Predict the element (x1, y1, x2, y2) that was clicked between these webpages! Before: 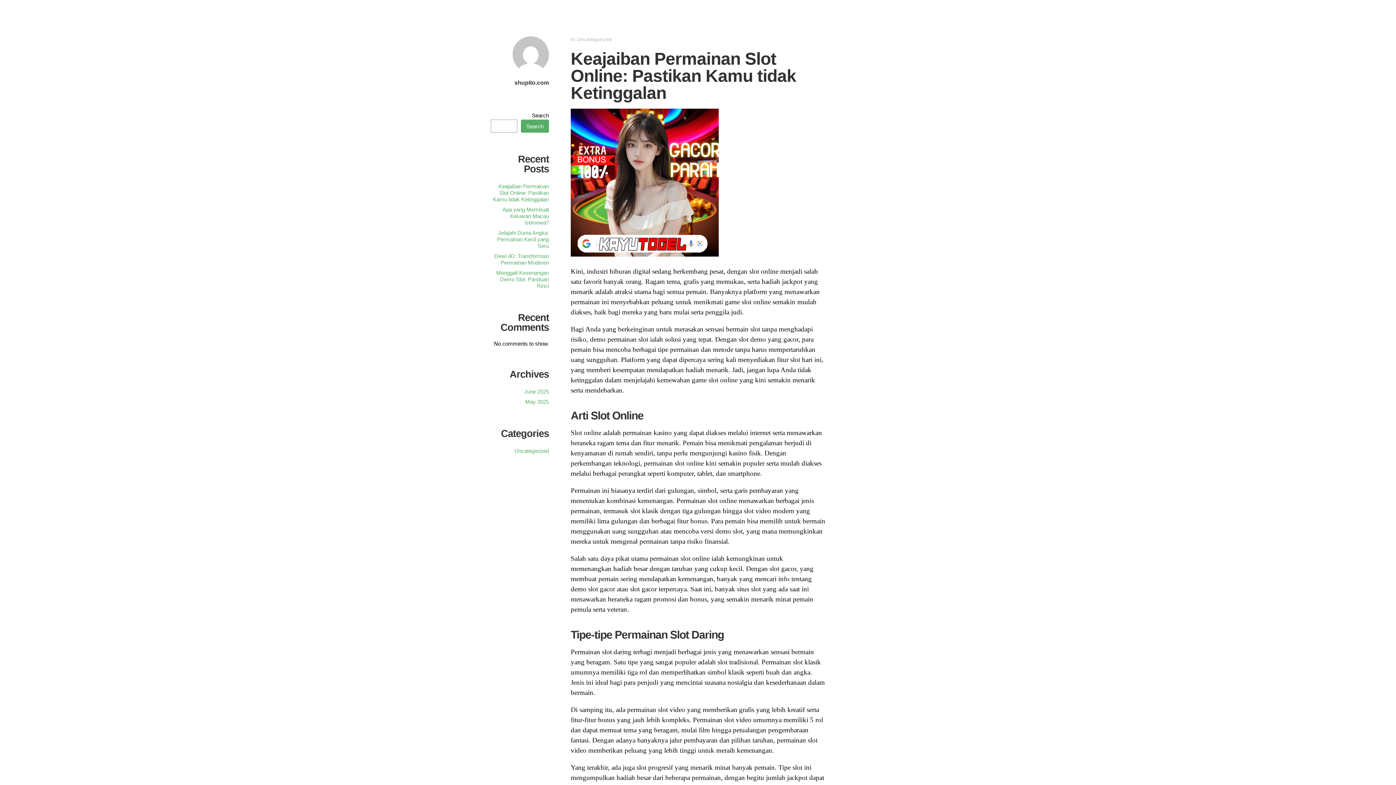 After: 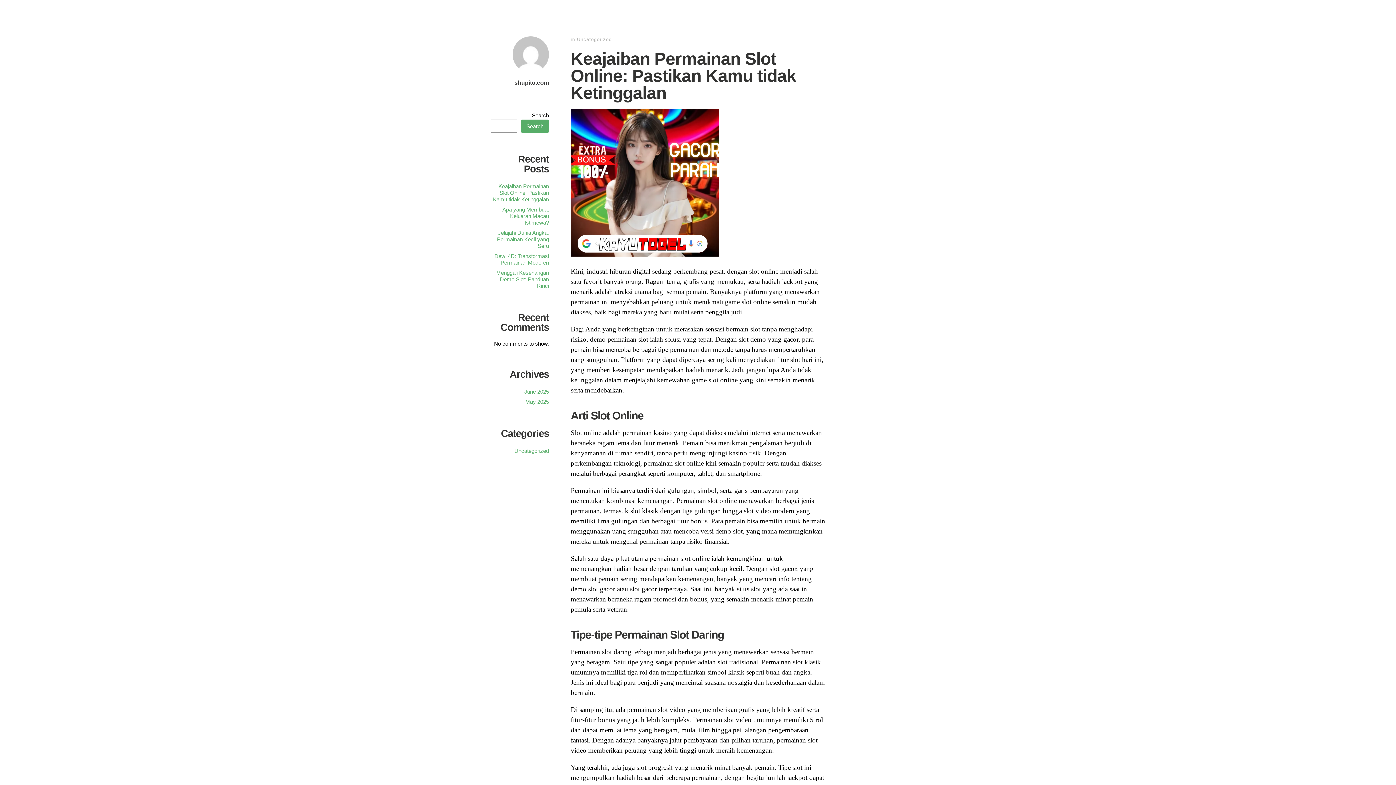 Action: label: Search bbox: (521, 119, 549, 132)